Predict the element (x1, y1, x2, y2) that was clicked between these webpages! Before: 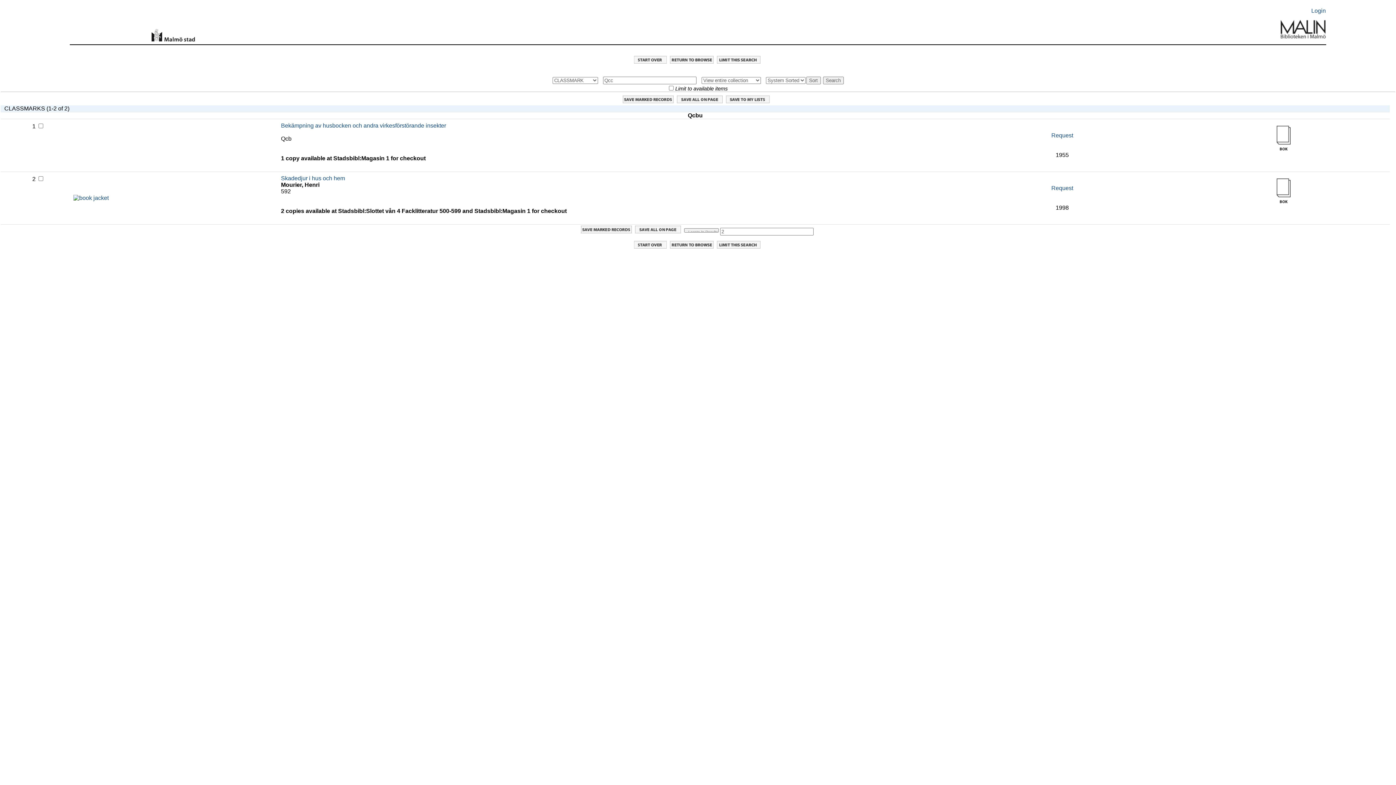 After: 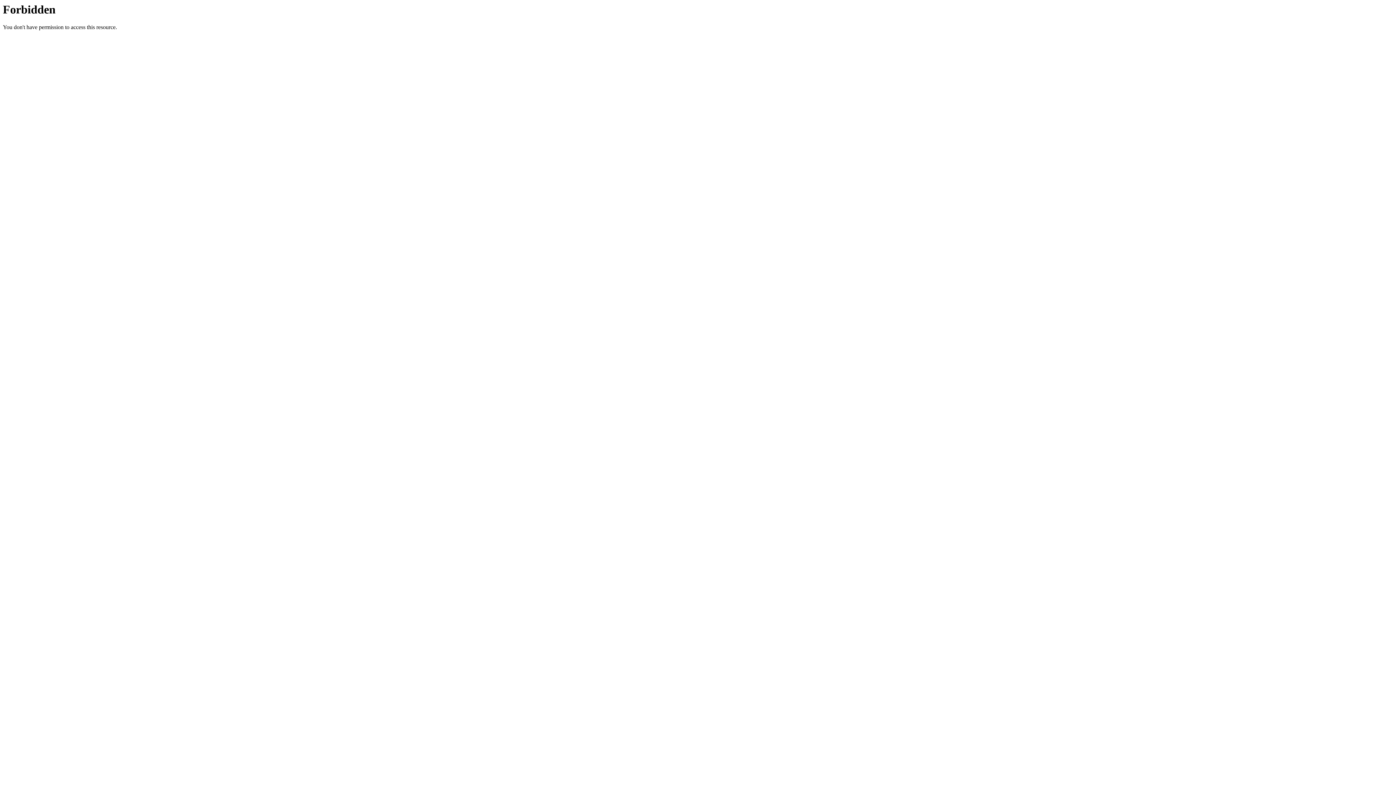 Action: label: Request bbox: (1051, 132, 1073, 138)